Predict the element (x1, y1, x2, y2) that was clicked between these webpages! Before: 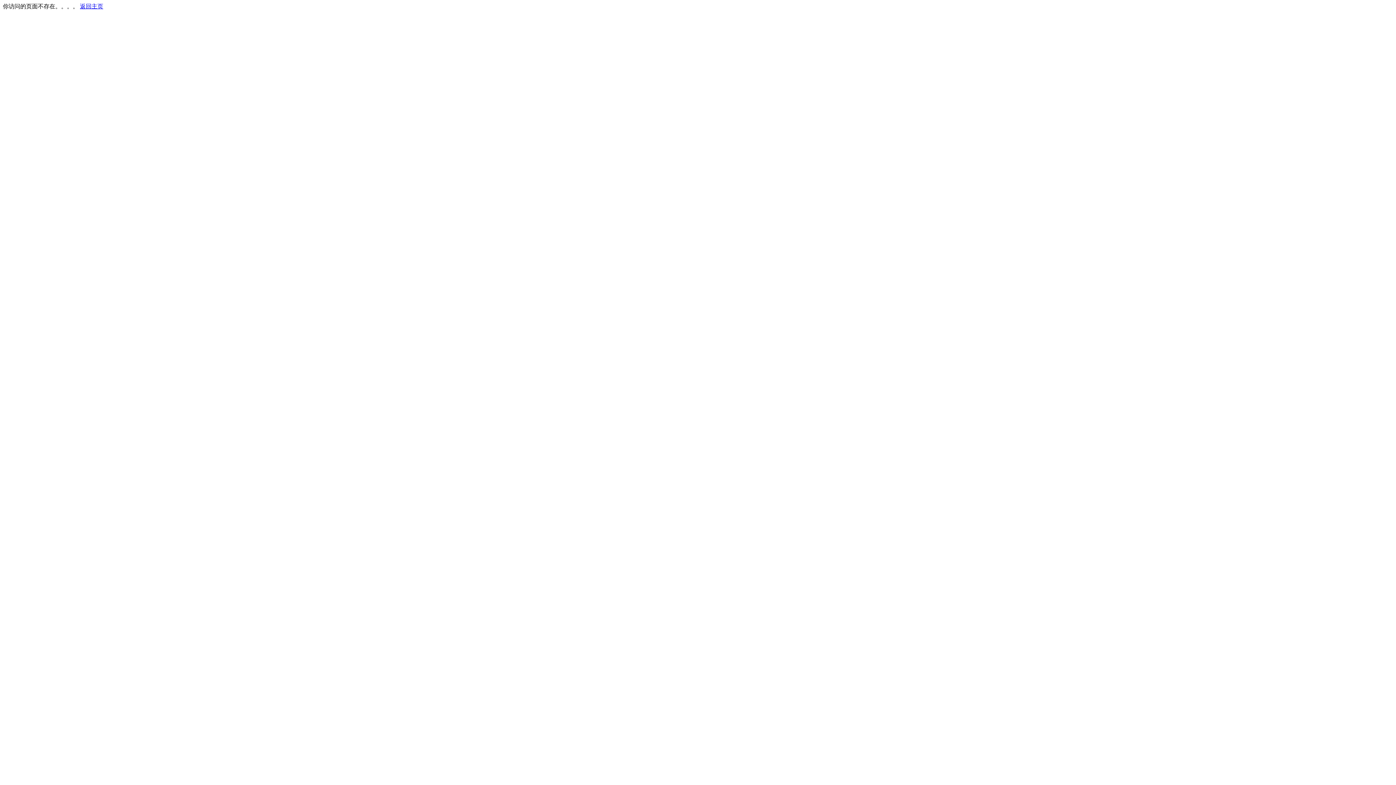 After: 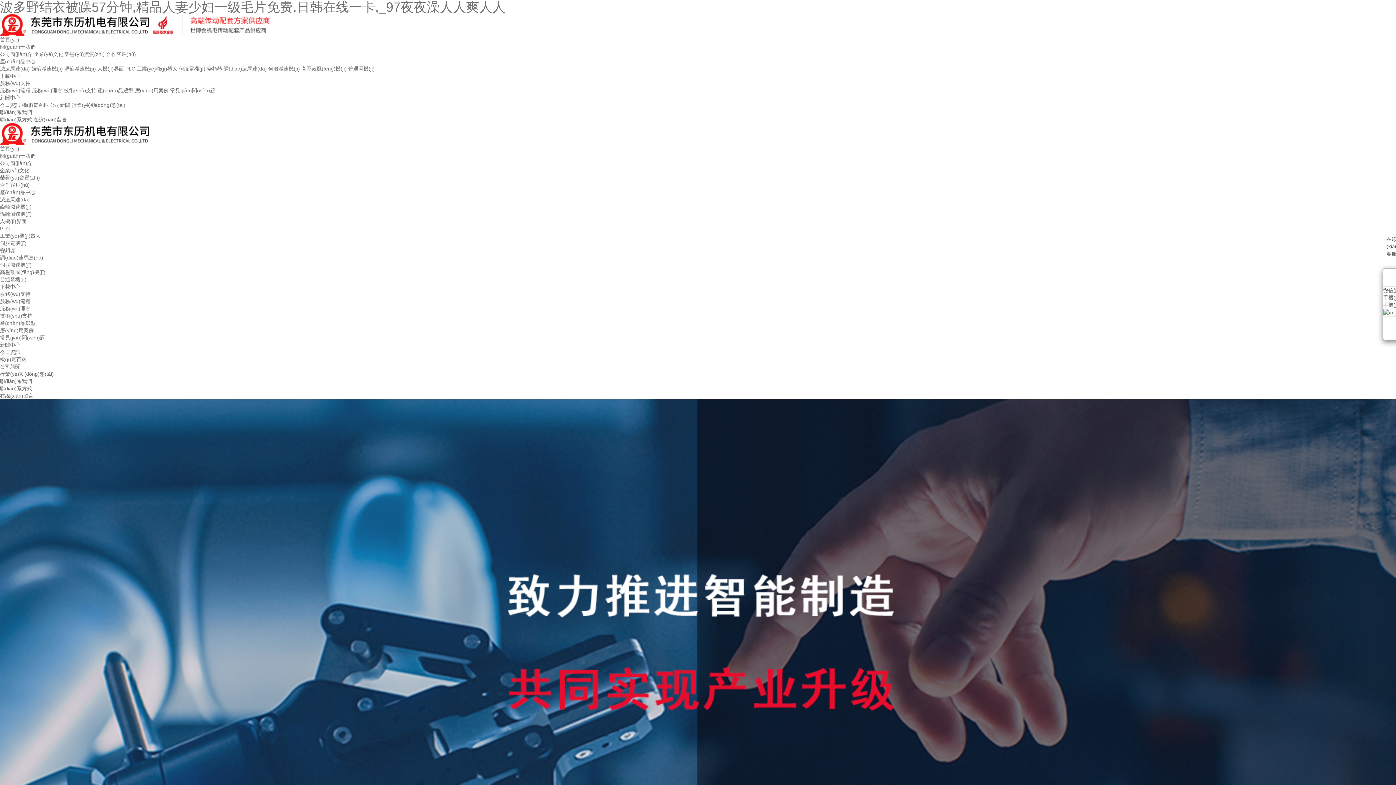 Action: bbox: (80, 3, 103, 9) label: 返回主页